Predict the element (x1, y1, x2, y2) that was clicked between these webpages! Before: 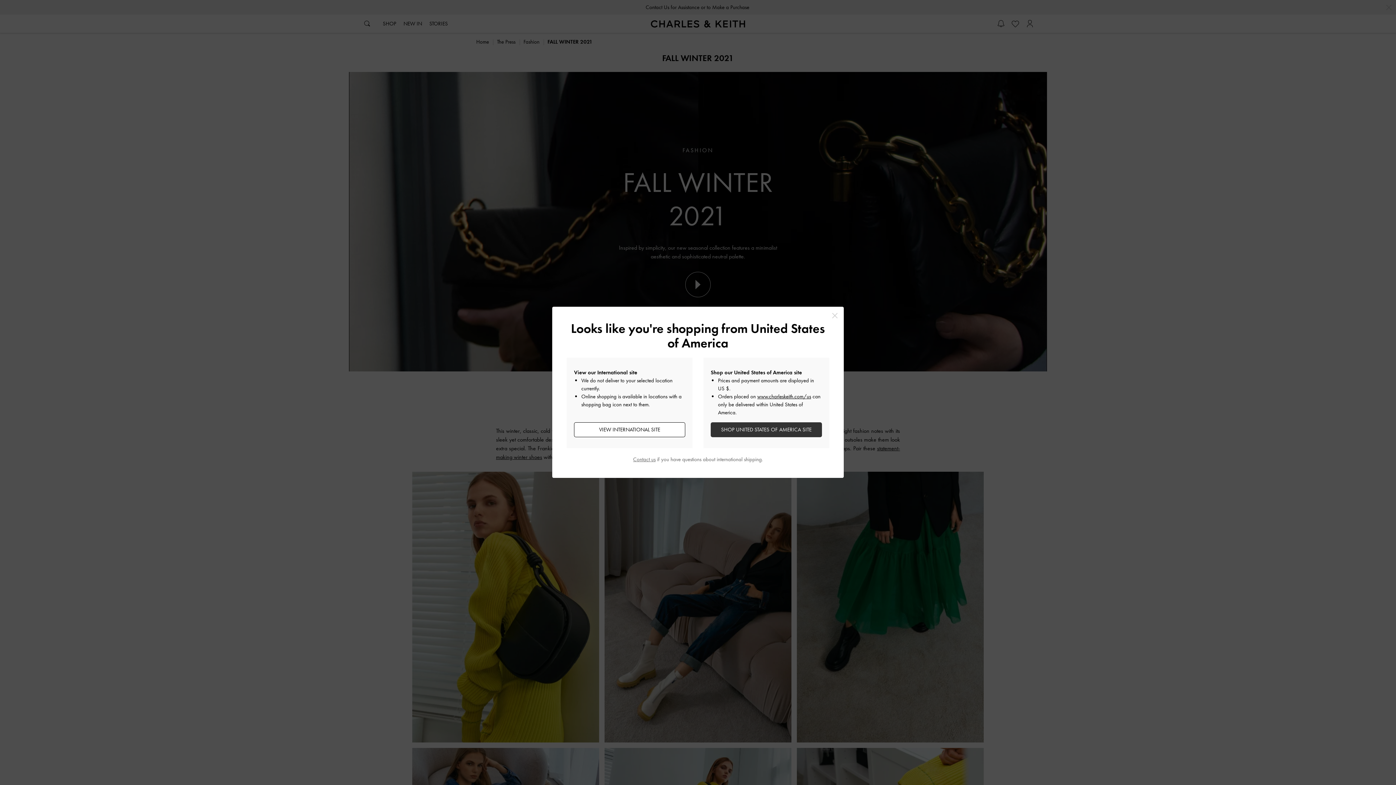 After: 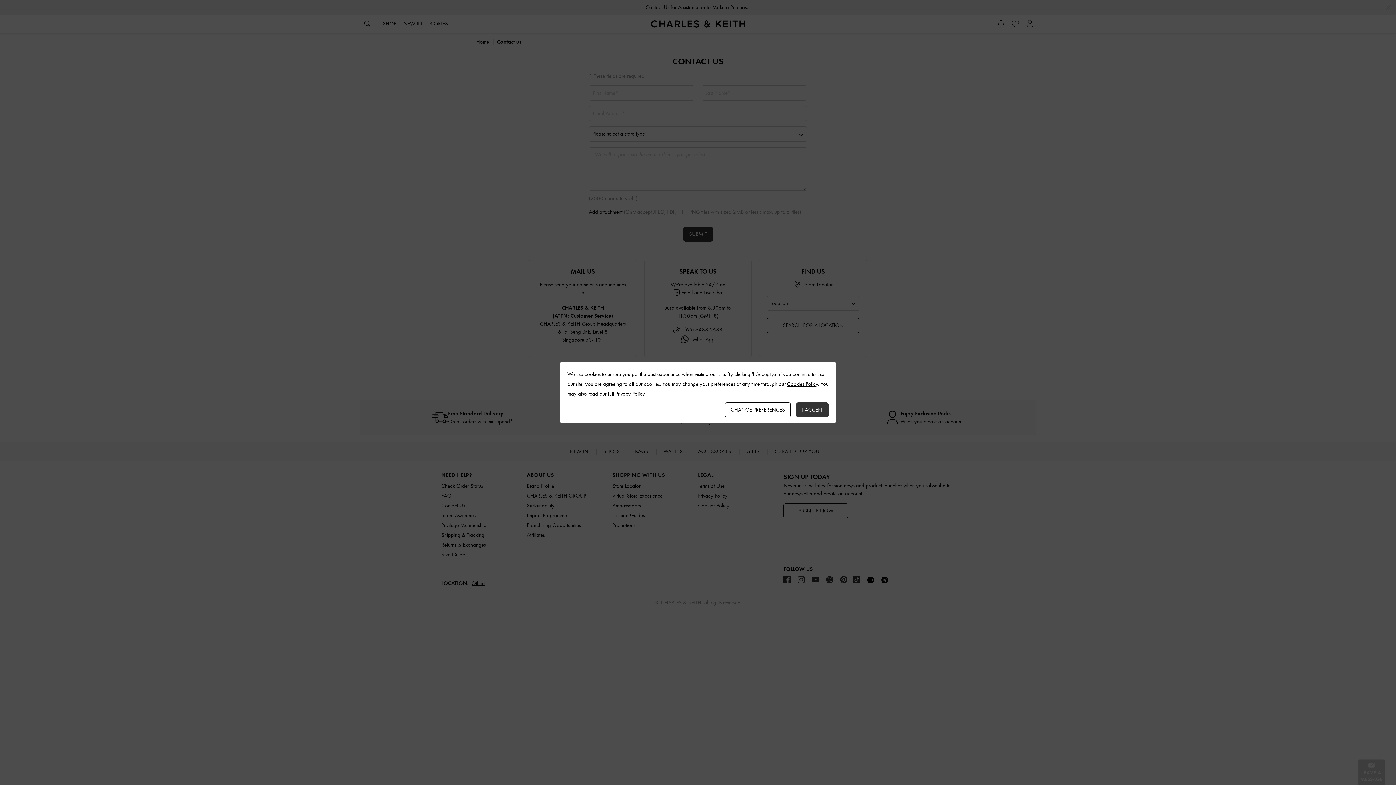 Action: label: Contact us bbox: (633, 456, 655, 463)